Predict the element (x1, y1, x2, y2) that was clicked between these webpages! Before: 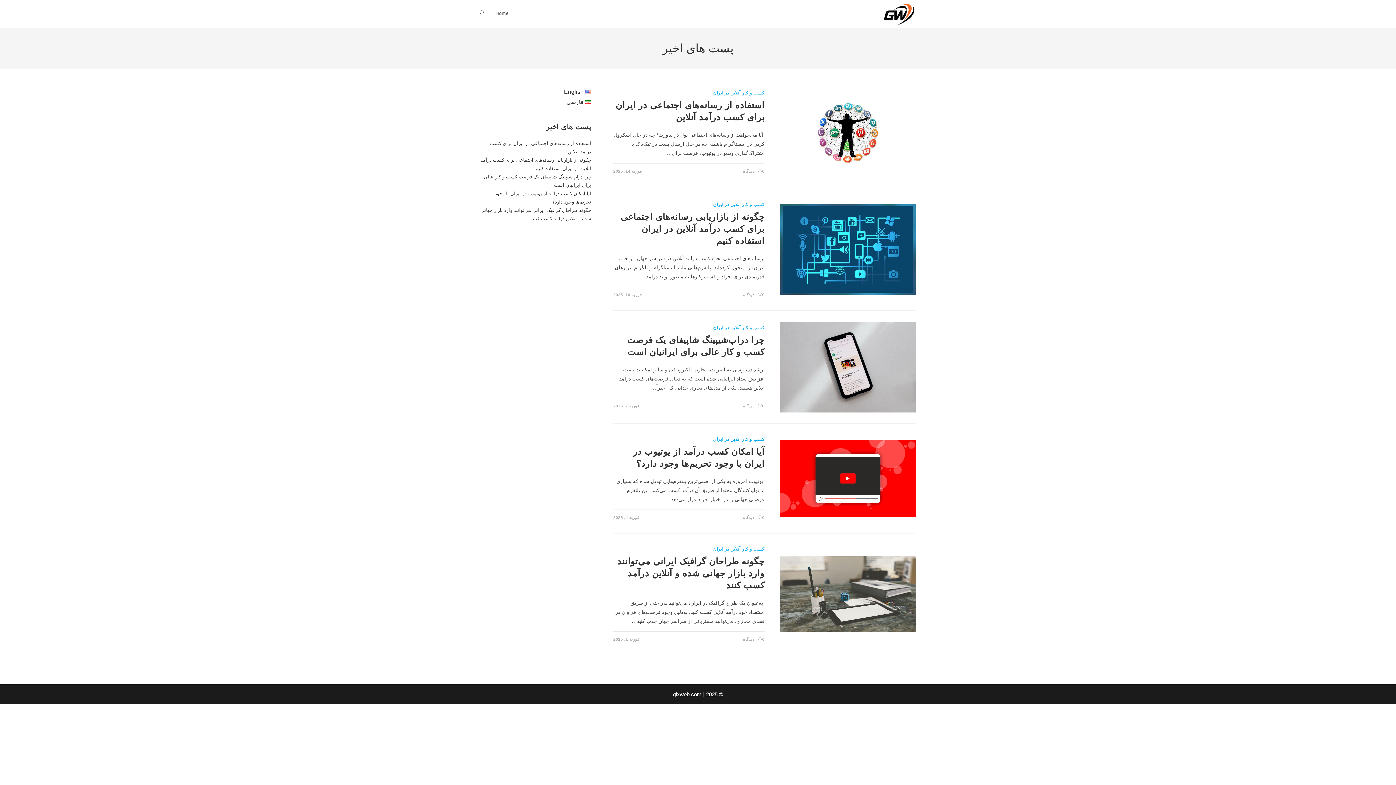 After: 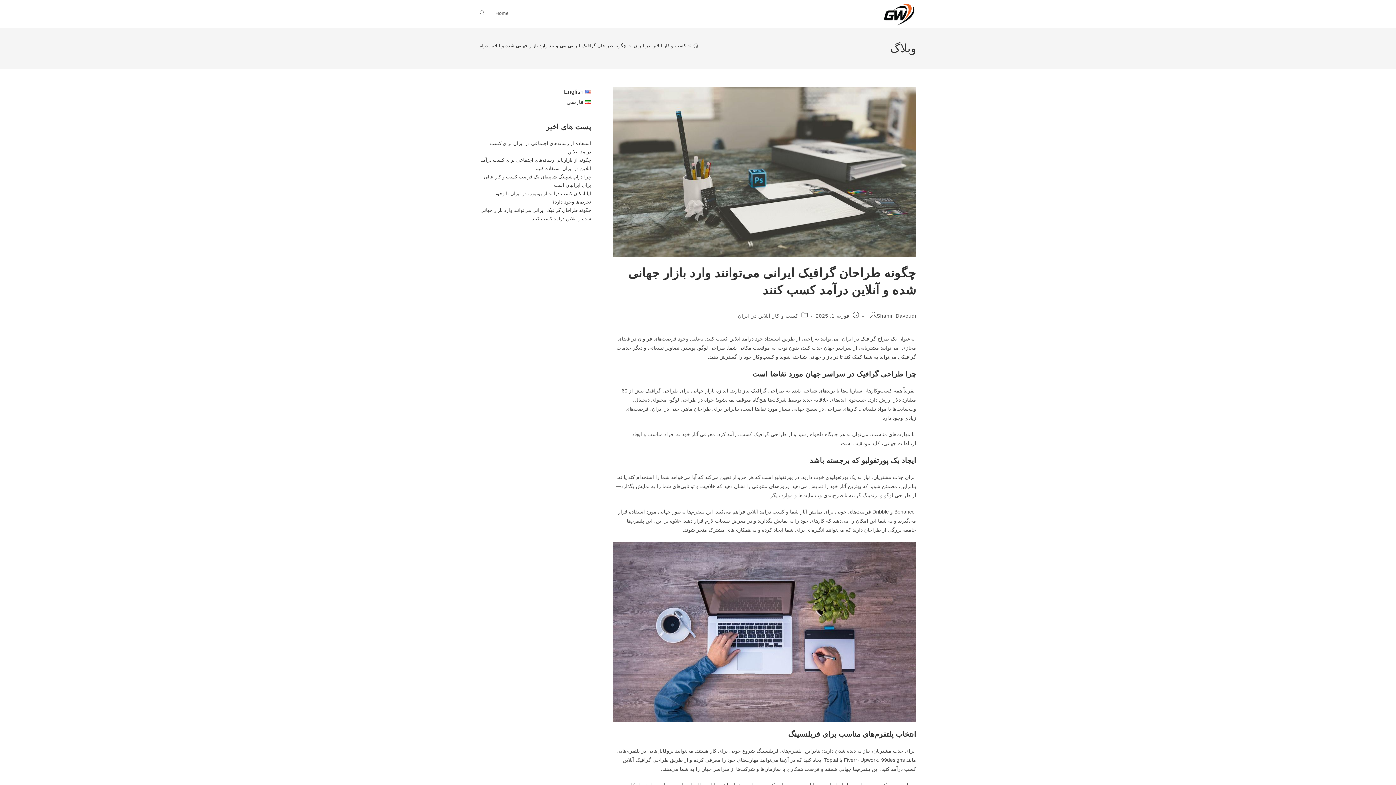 Action: bbox: (617, 556, 764, 590) label: چگونه طراحان گرافیک ایرانی می‌توانند وارد بازار جهانی شده و آنلاین درآمد کسب کنند